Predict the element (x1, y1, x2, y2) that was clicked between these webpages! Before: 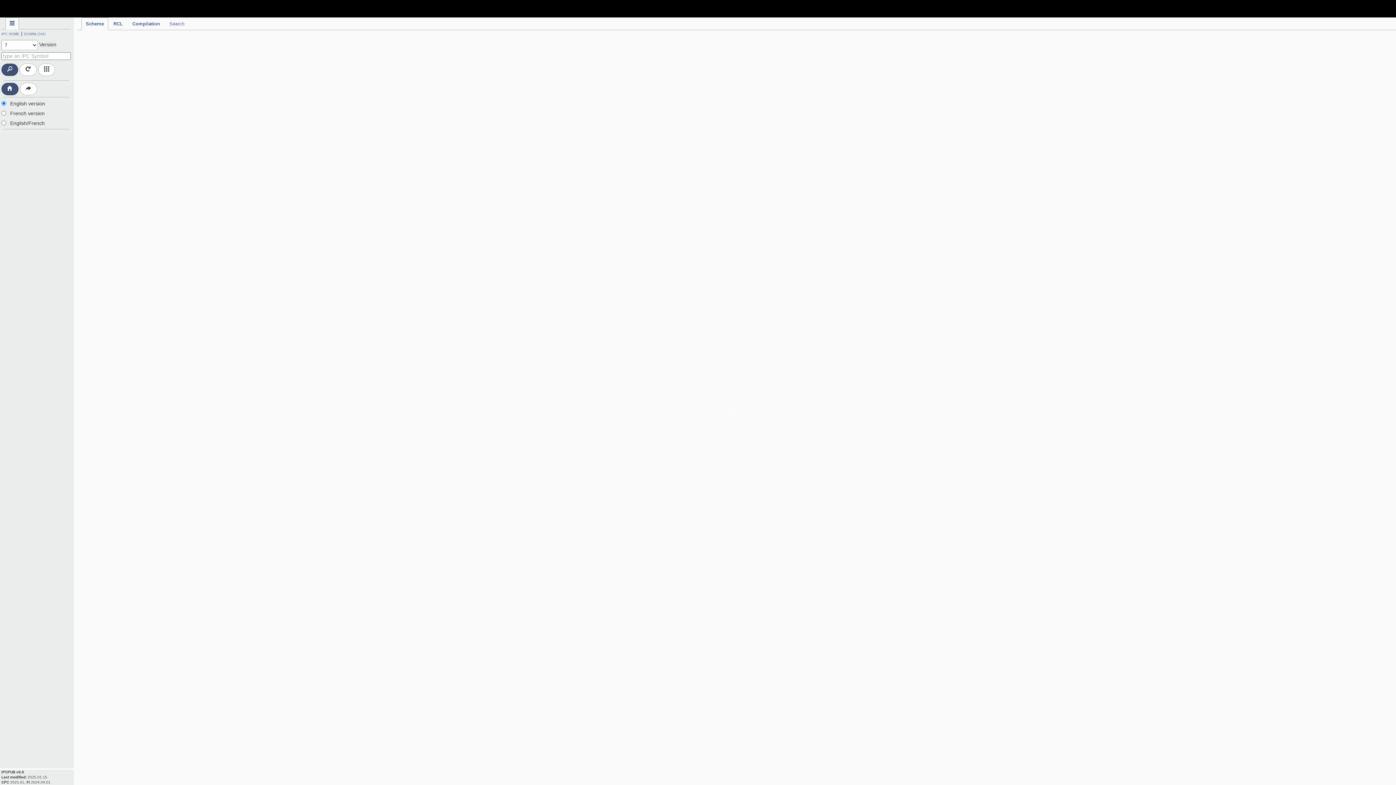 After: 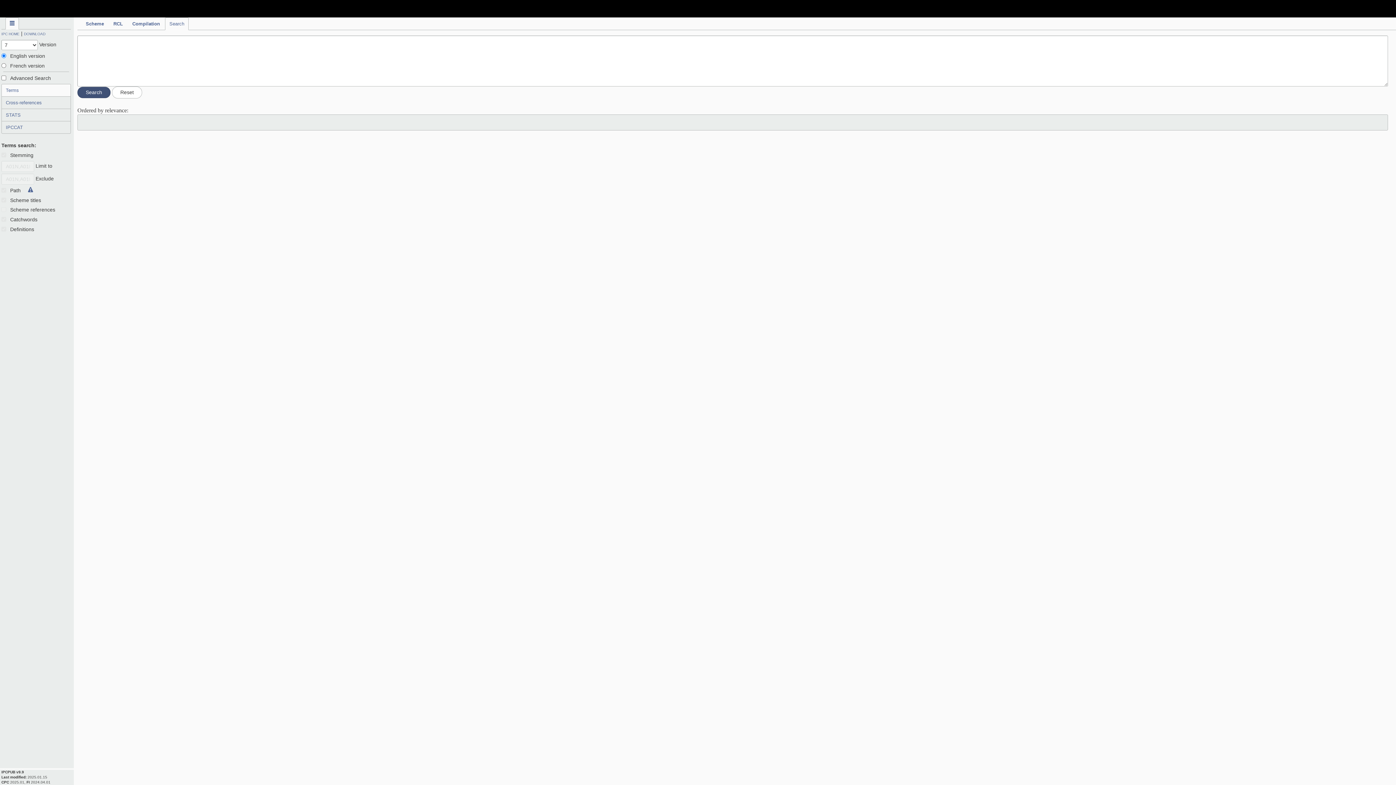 Action: bbox: (165, 17, 188, 30) label: Search